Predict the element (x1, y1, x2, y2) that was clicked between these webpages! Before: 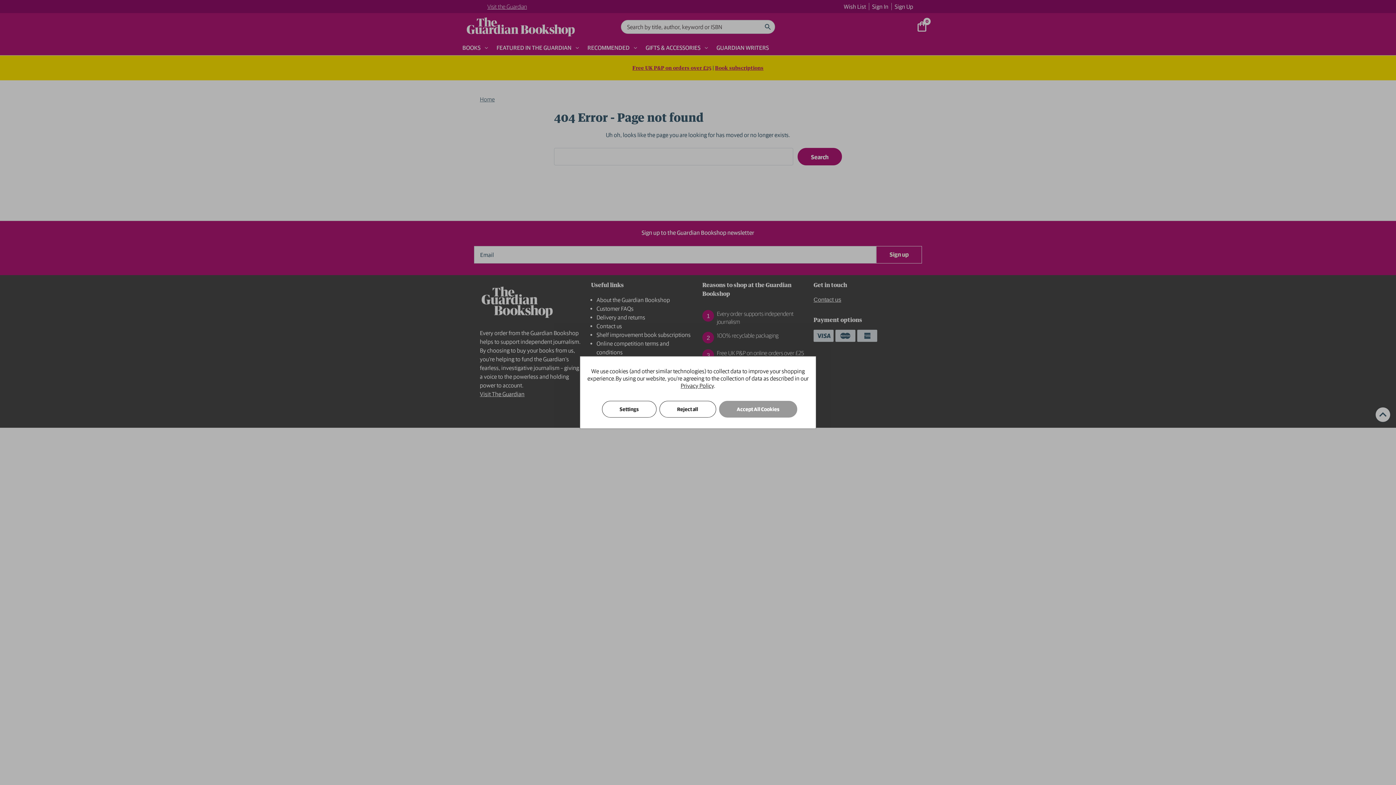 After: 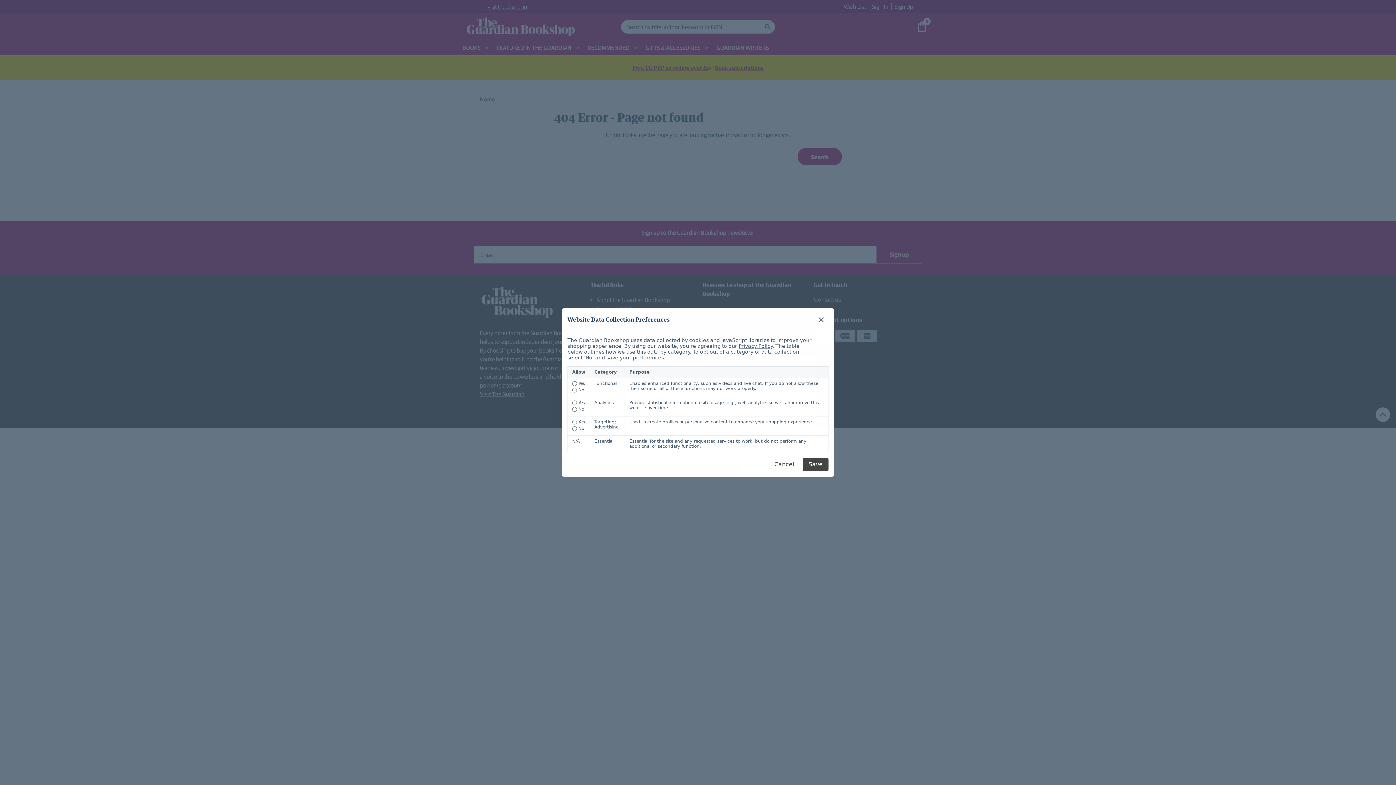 Action: bbox: (602, 401, 656, 417) label: Settings